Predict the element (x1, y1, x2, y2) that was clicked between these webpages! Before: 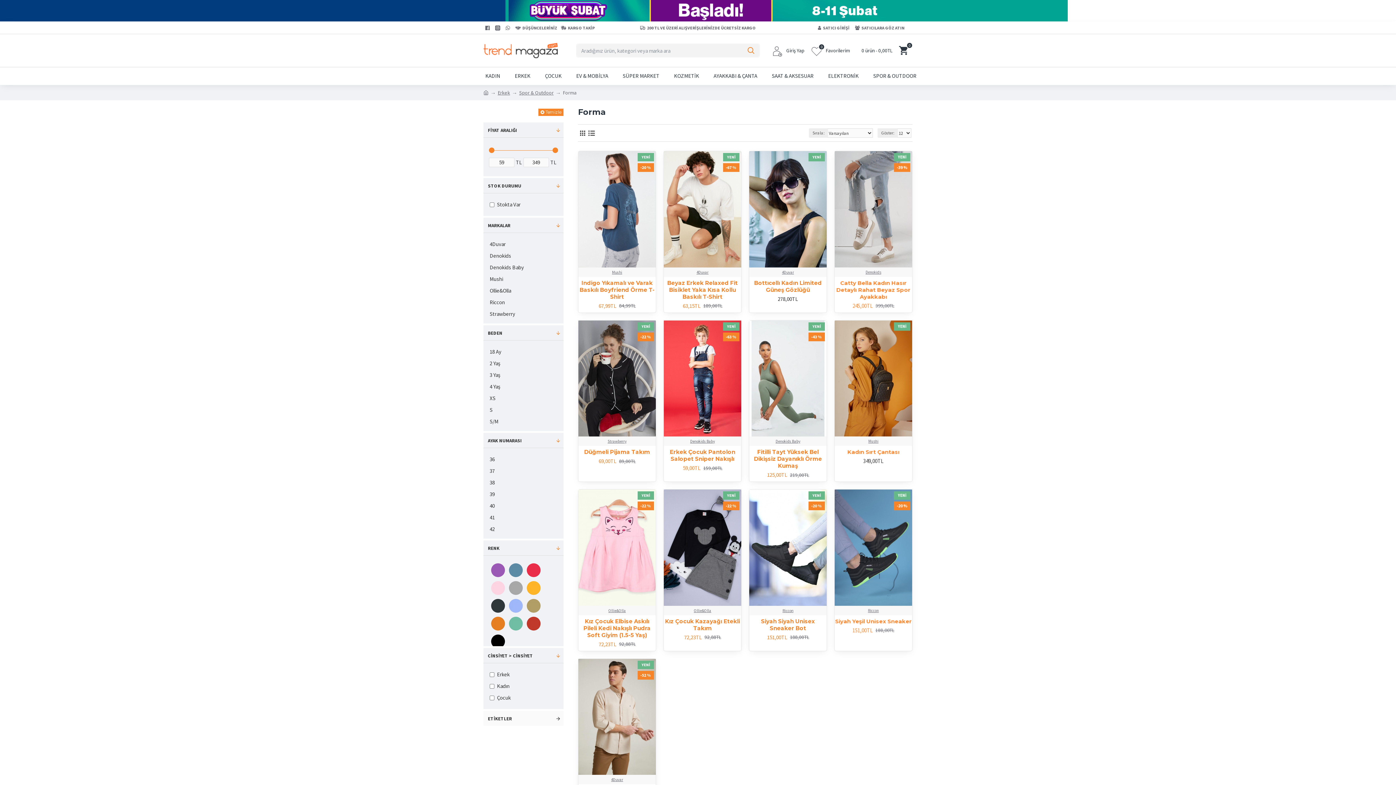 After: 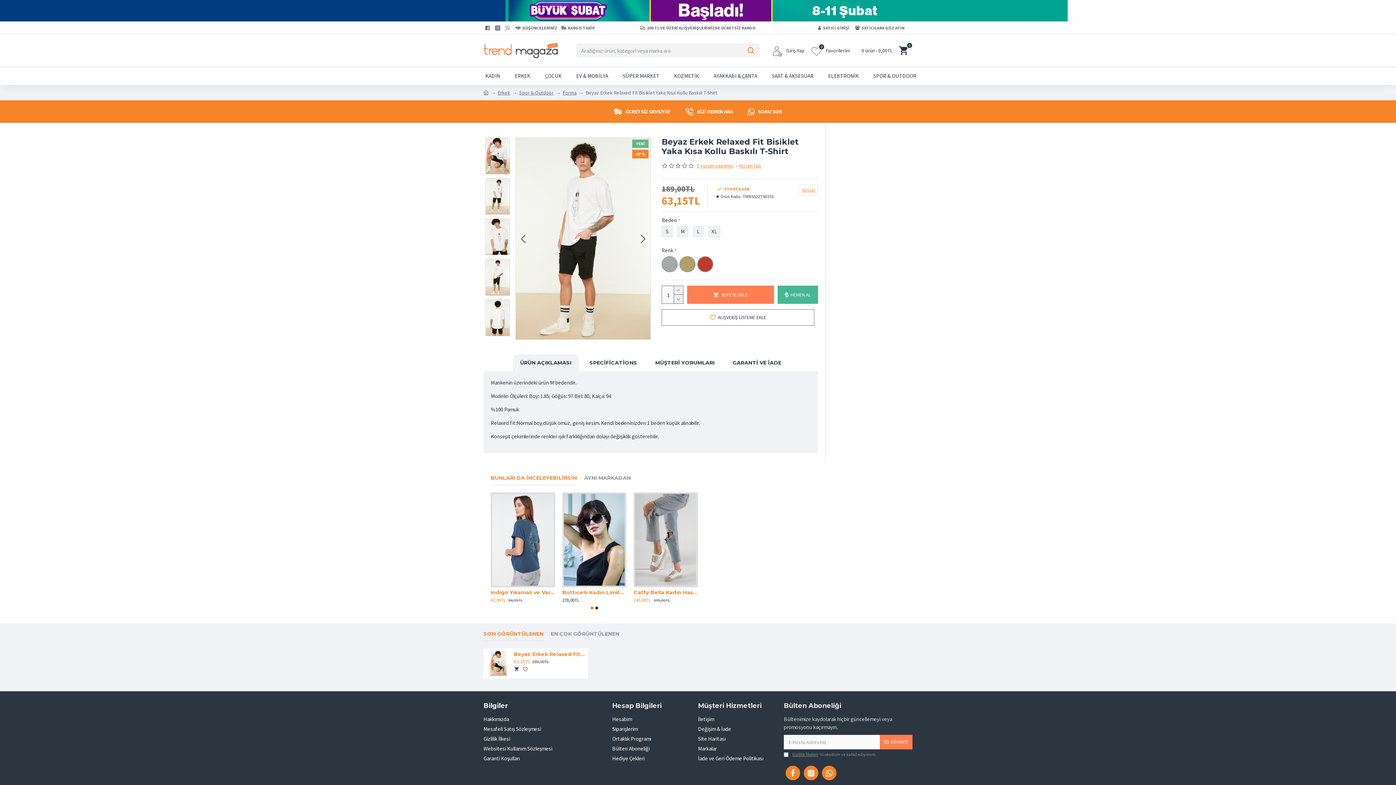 Action: label: Beyaz Erkek Relaxed Fit Bisiklet Yaka Kısa Kollu Baskılı T-Shirt bbox: (663, 279, 741, 300)